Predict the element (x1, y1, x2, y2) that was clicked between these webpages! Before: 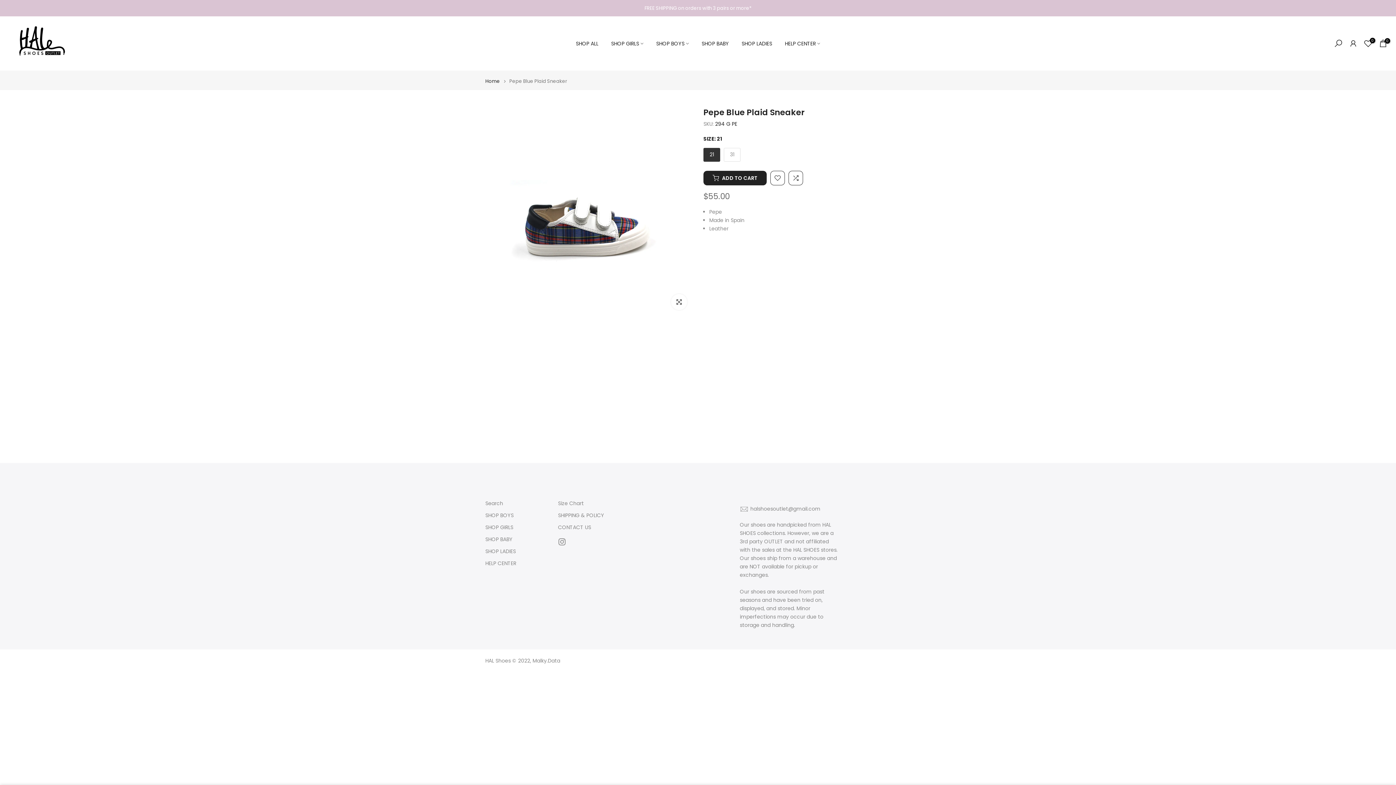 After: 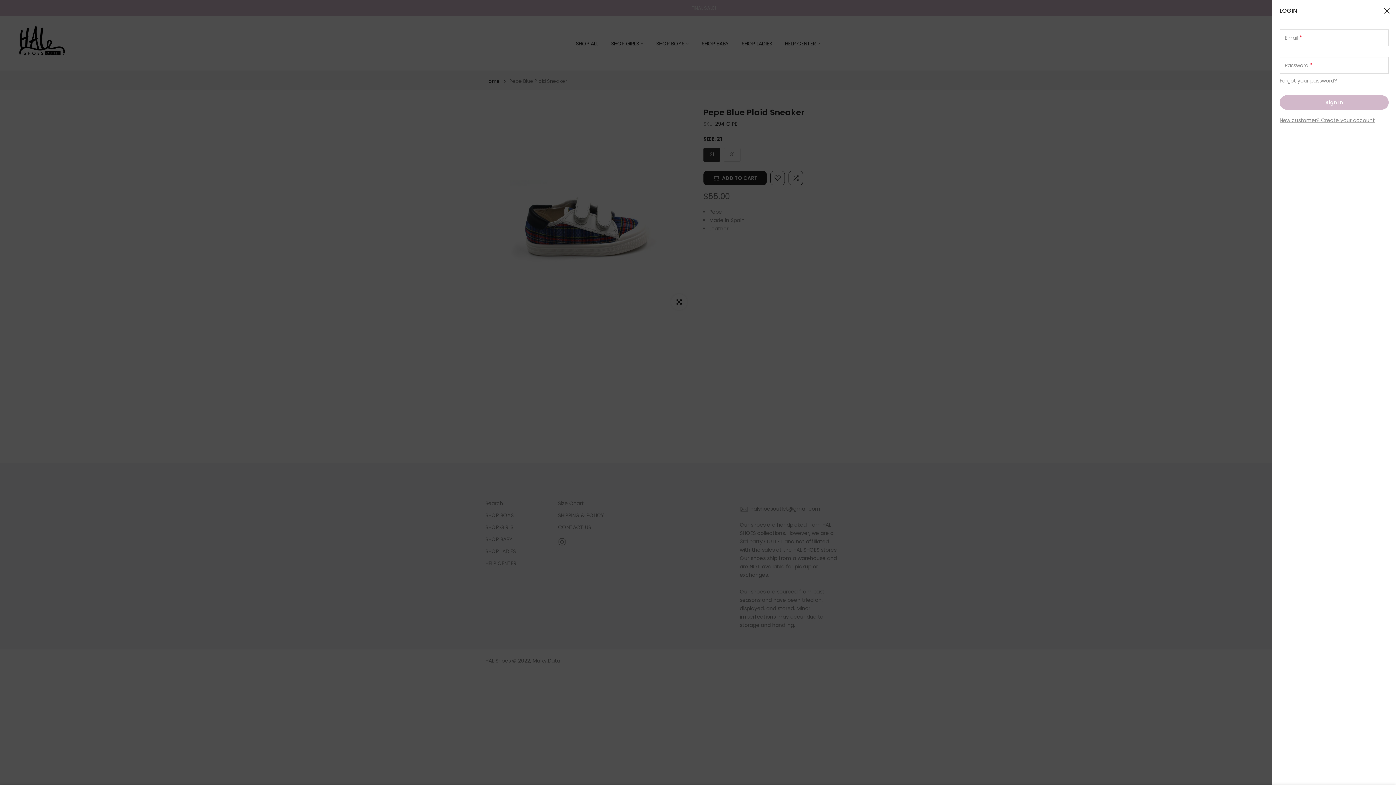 Action: bbox: (1349, 38, 1358, 48)